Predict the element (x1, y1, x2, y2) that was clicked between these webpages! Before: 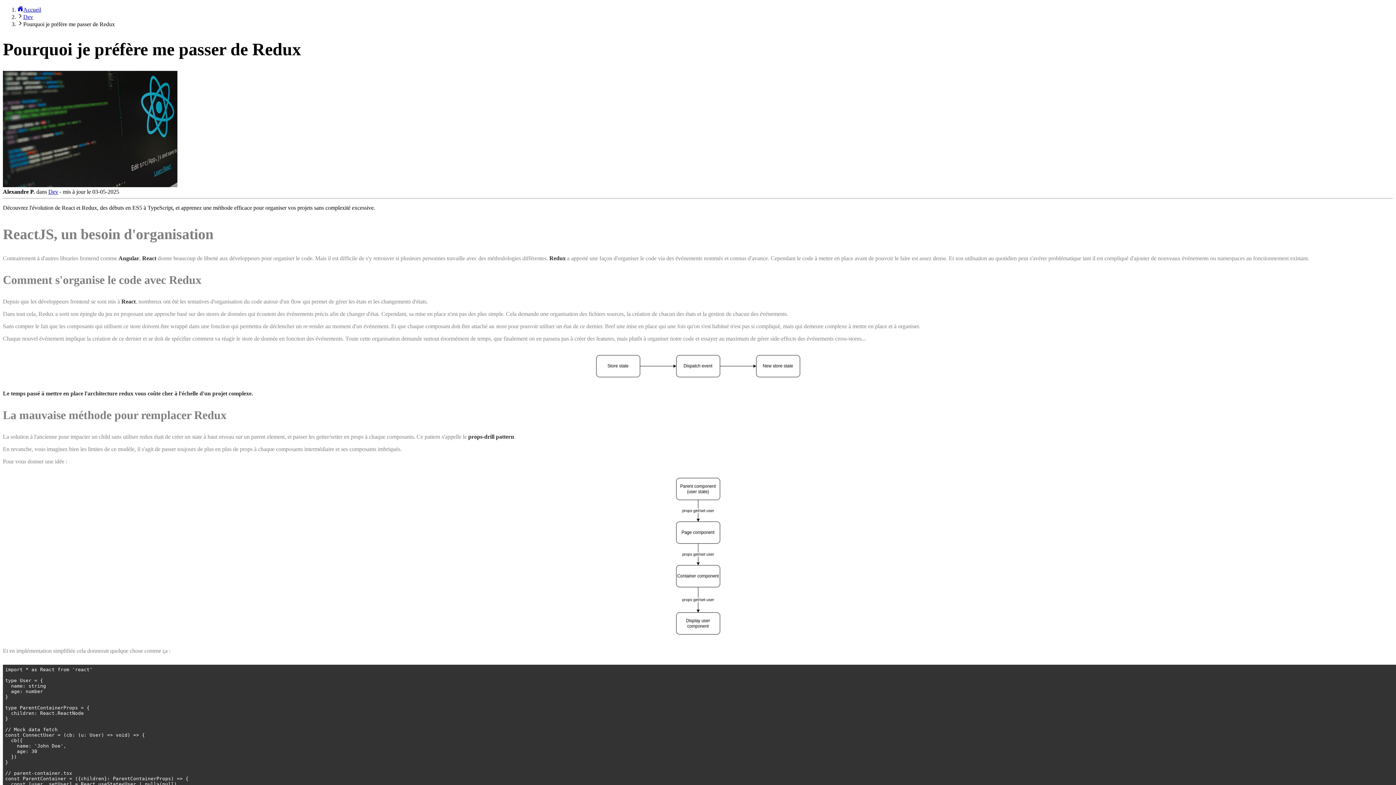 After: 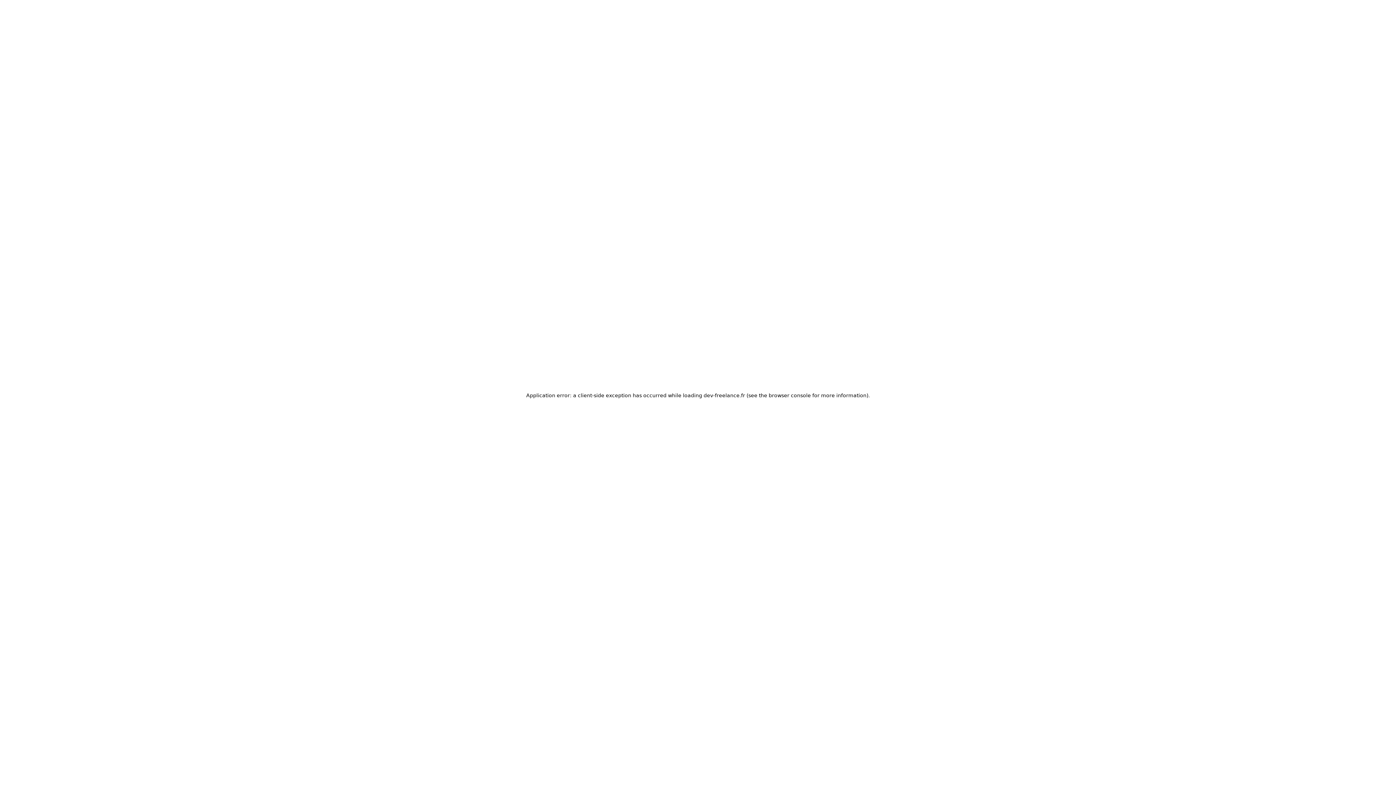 Action: label: Dev bbox: (23, 13, 33, 20)